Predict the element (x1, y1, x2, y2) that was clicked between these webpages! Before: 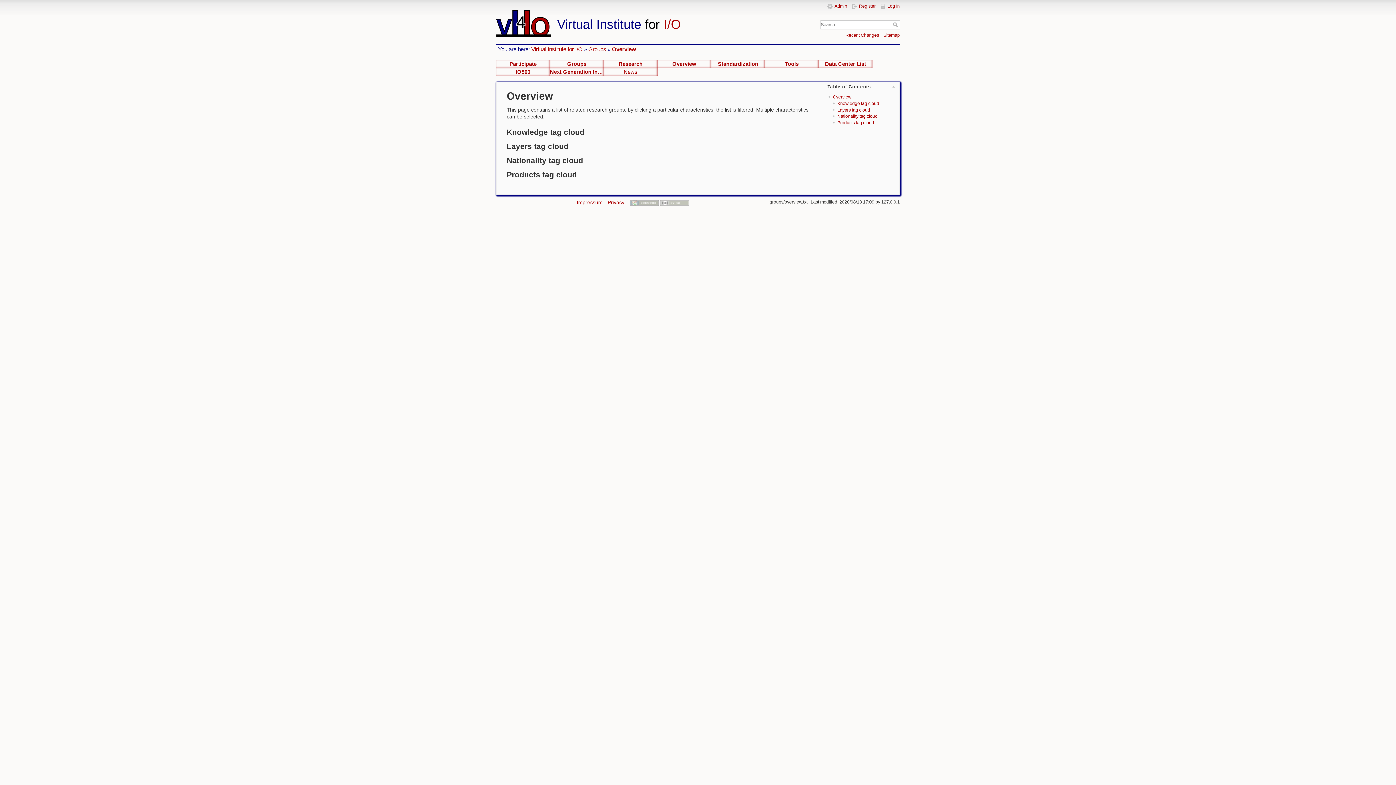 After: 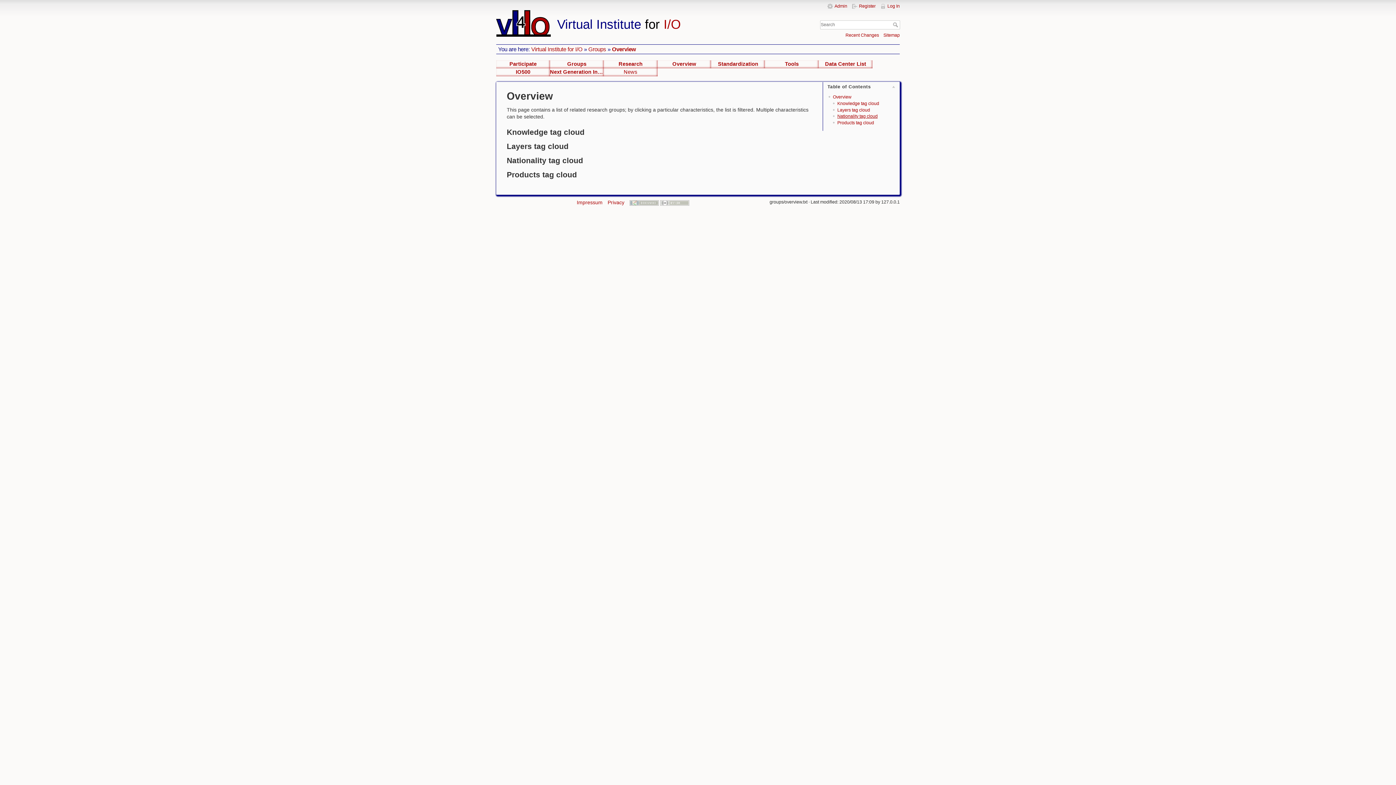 Action: bbox: (837, 113, 877, 119) label: Nationality tag cloud